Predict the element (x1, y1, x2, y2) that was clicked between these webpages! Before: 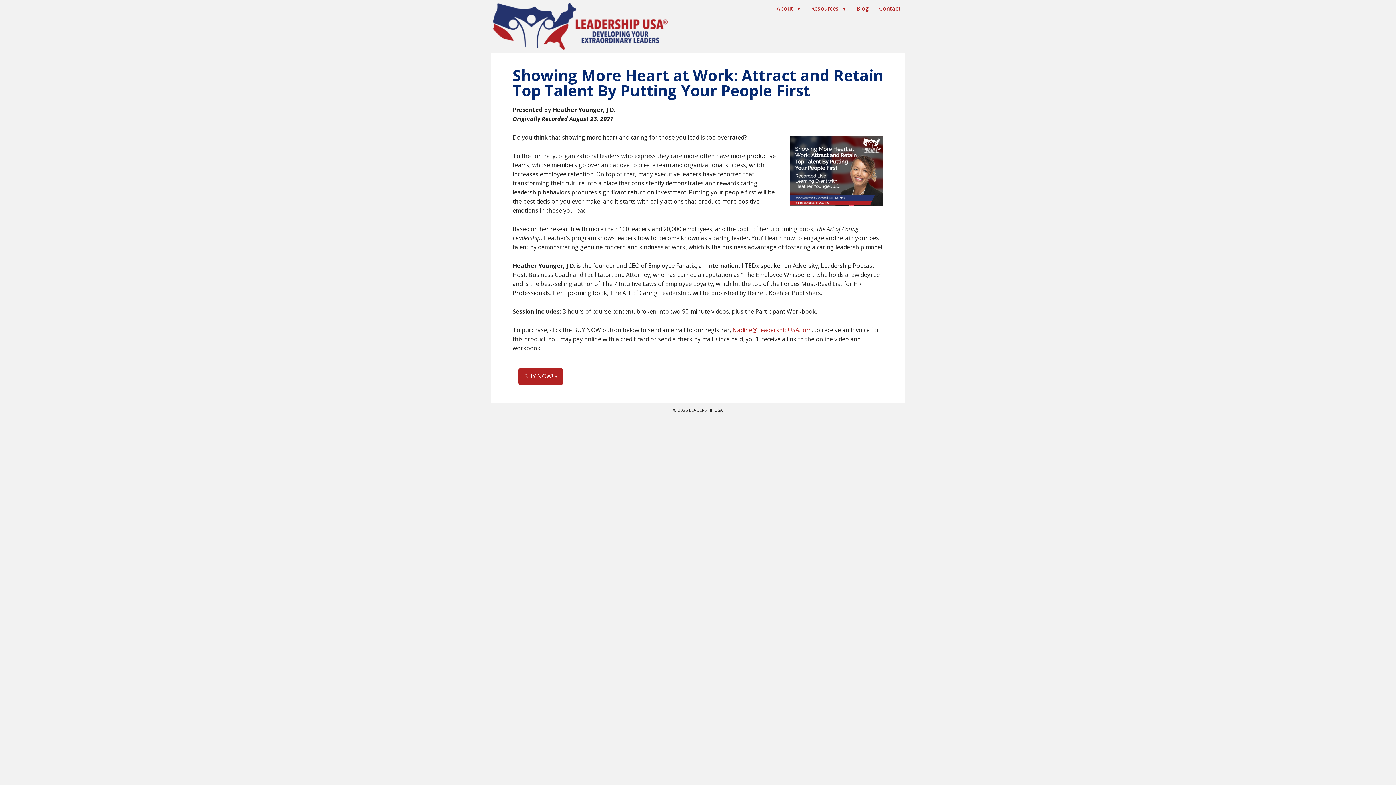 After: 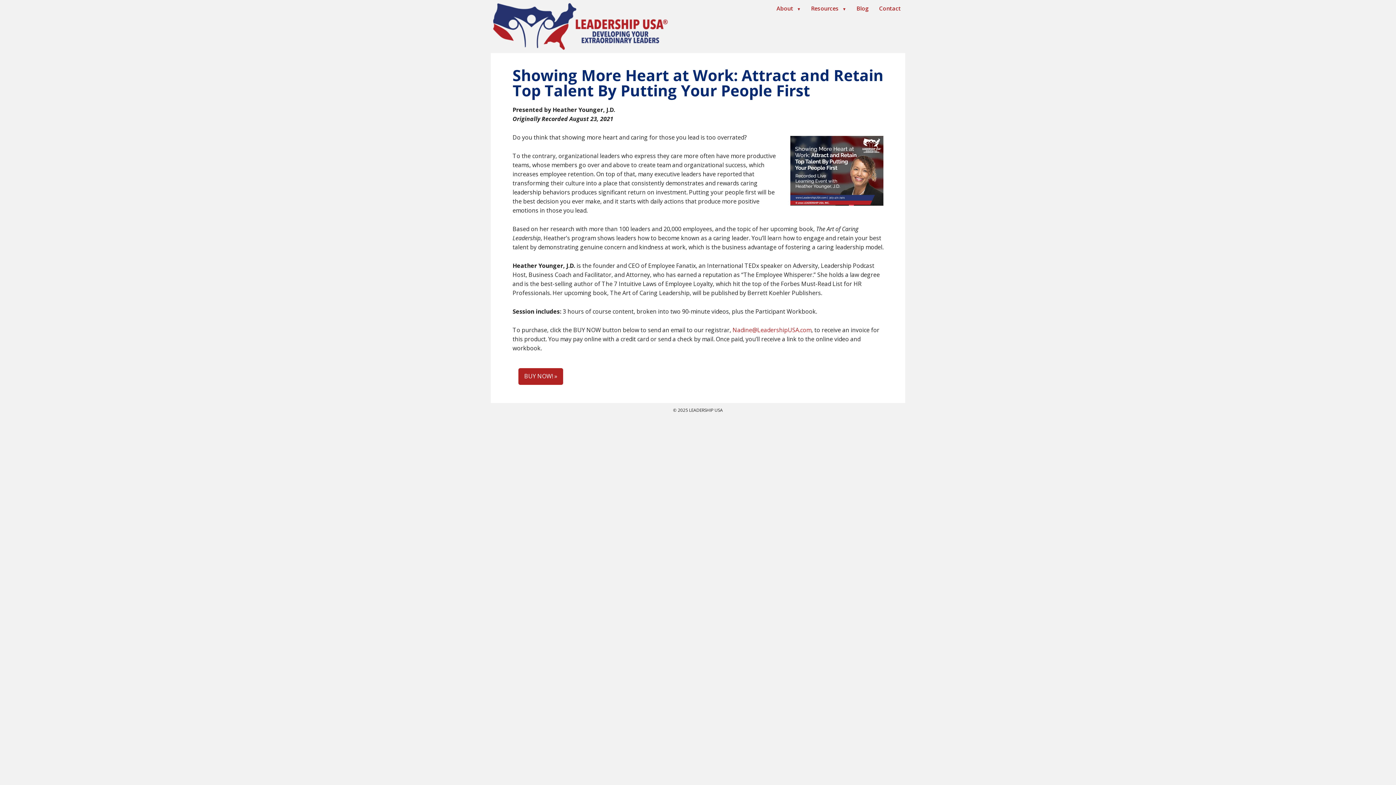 Action: bbox: (790, 136, 883, 204)